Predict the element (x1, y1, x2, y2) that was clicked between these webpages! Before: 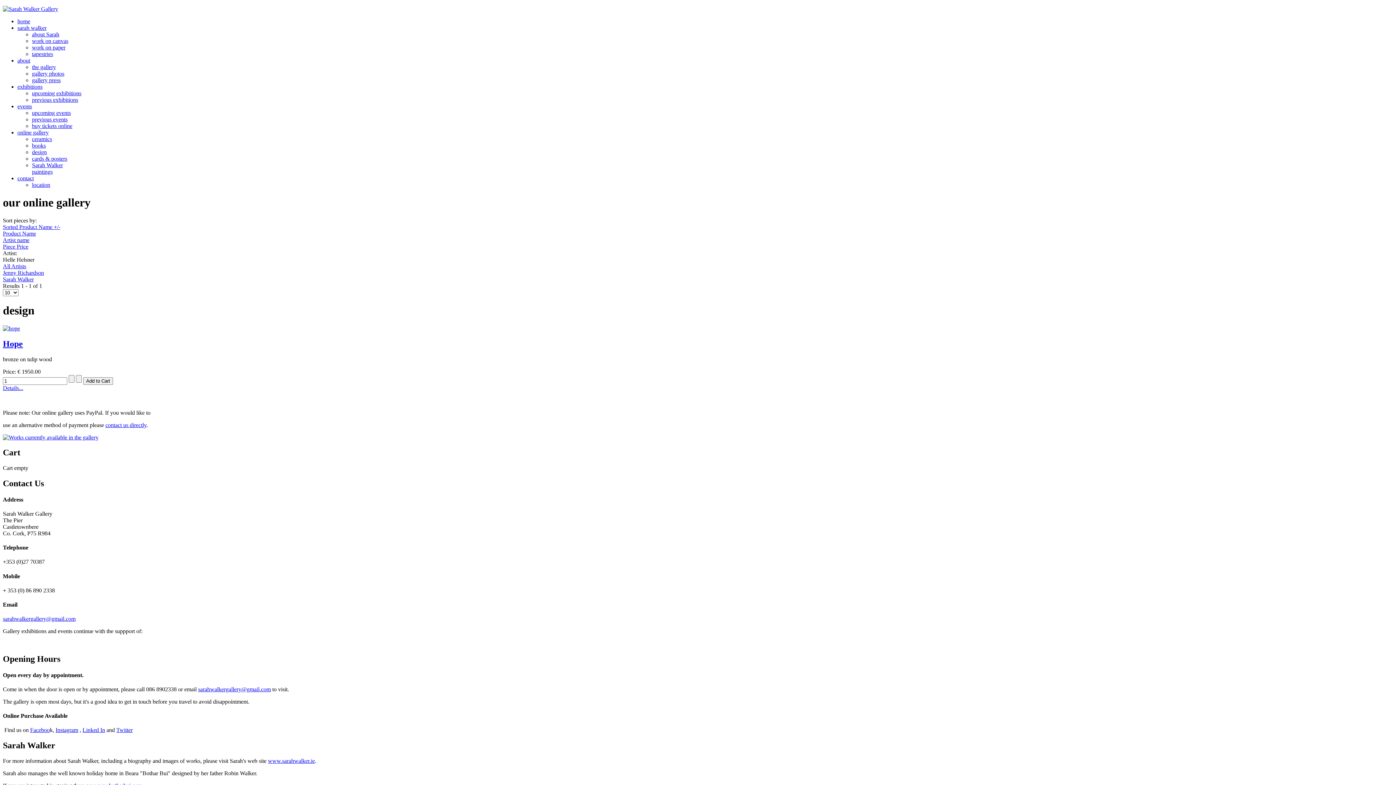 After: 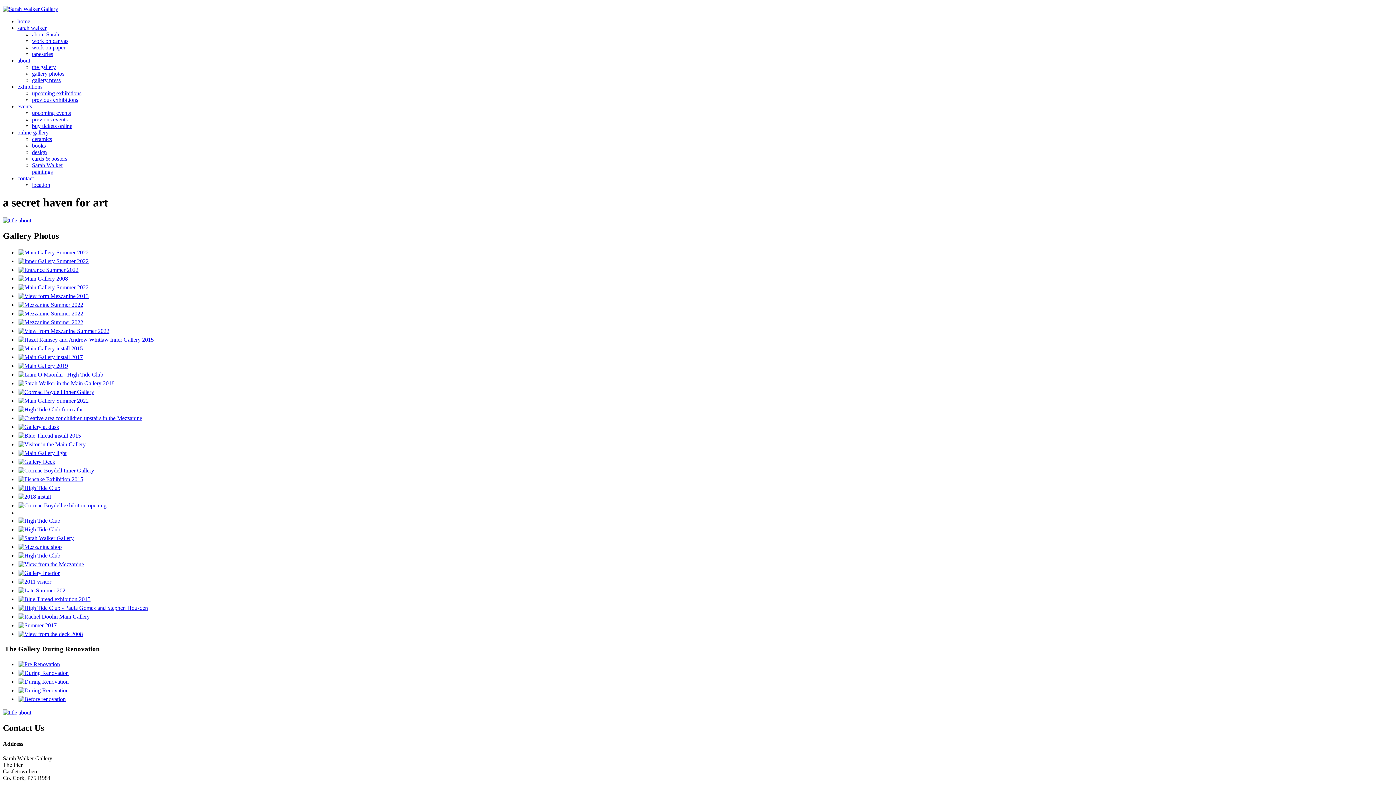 Action: bbox: (32, 70, 64, 76) label: gallery photos